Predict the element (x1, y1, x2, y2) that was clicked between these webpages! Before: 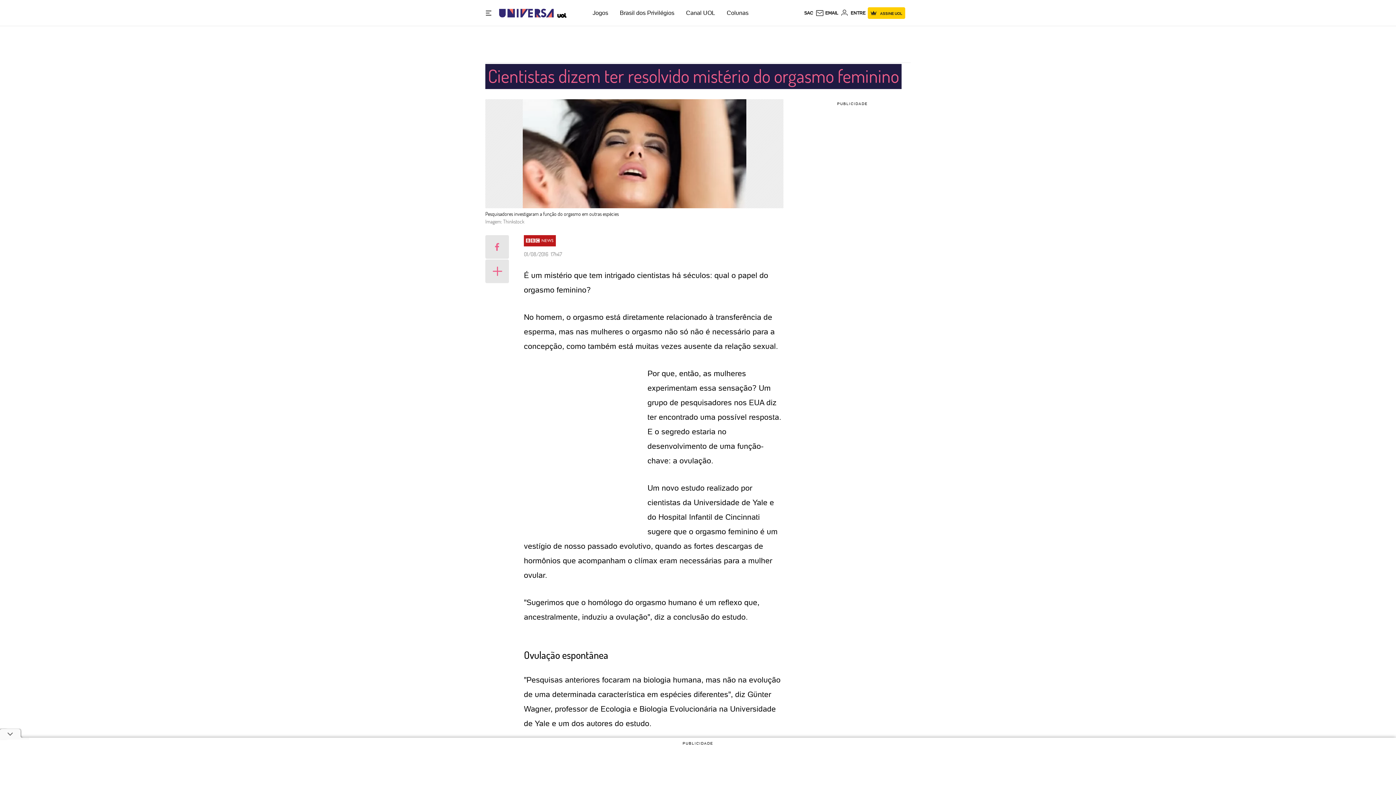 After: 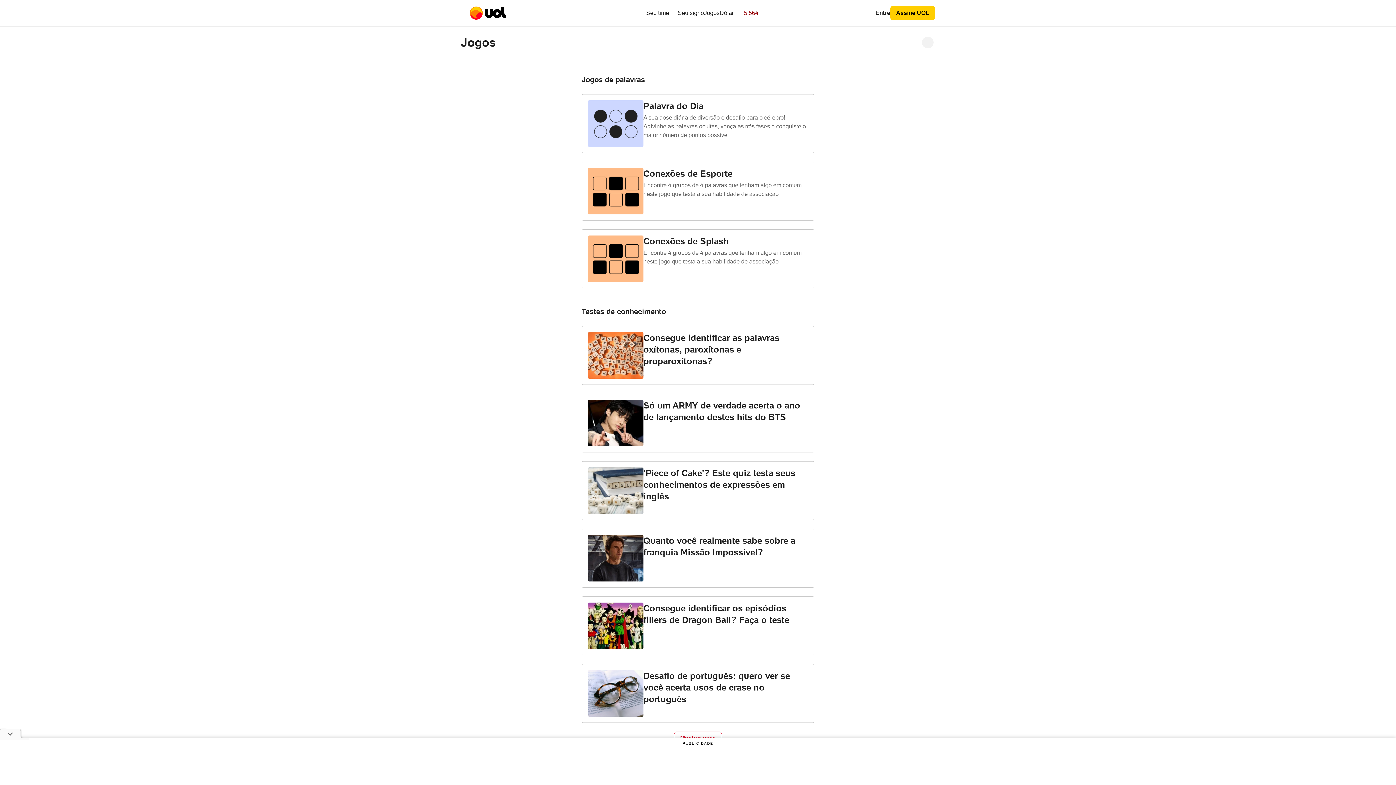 Action: label: Jogos bbox: (592, 9, 608, 16)